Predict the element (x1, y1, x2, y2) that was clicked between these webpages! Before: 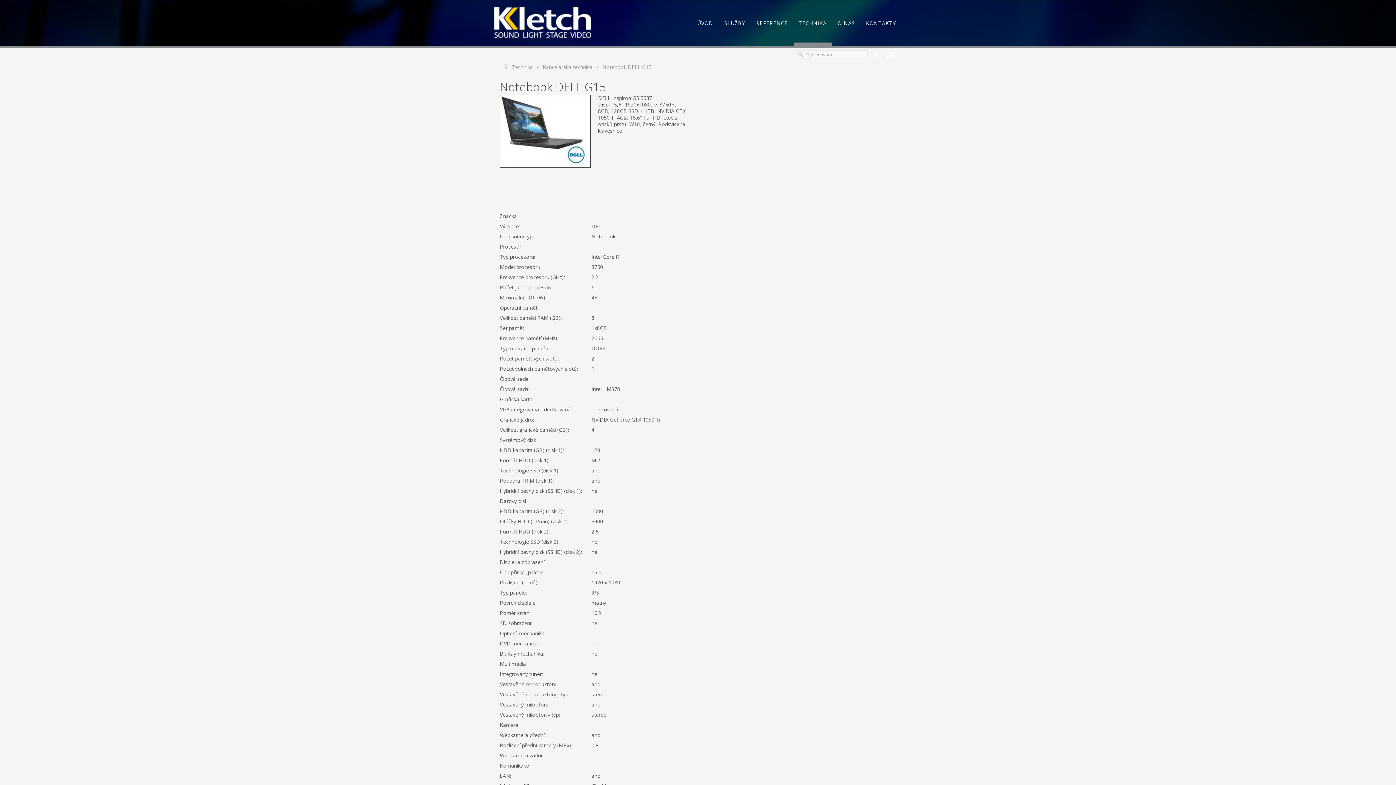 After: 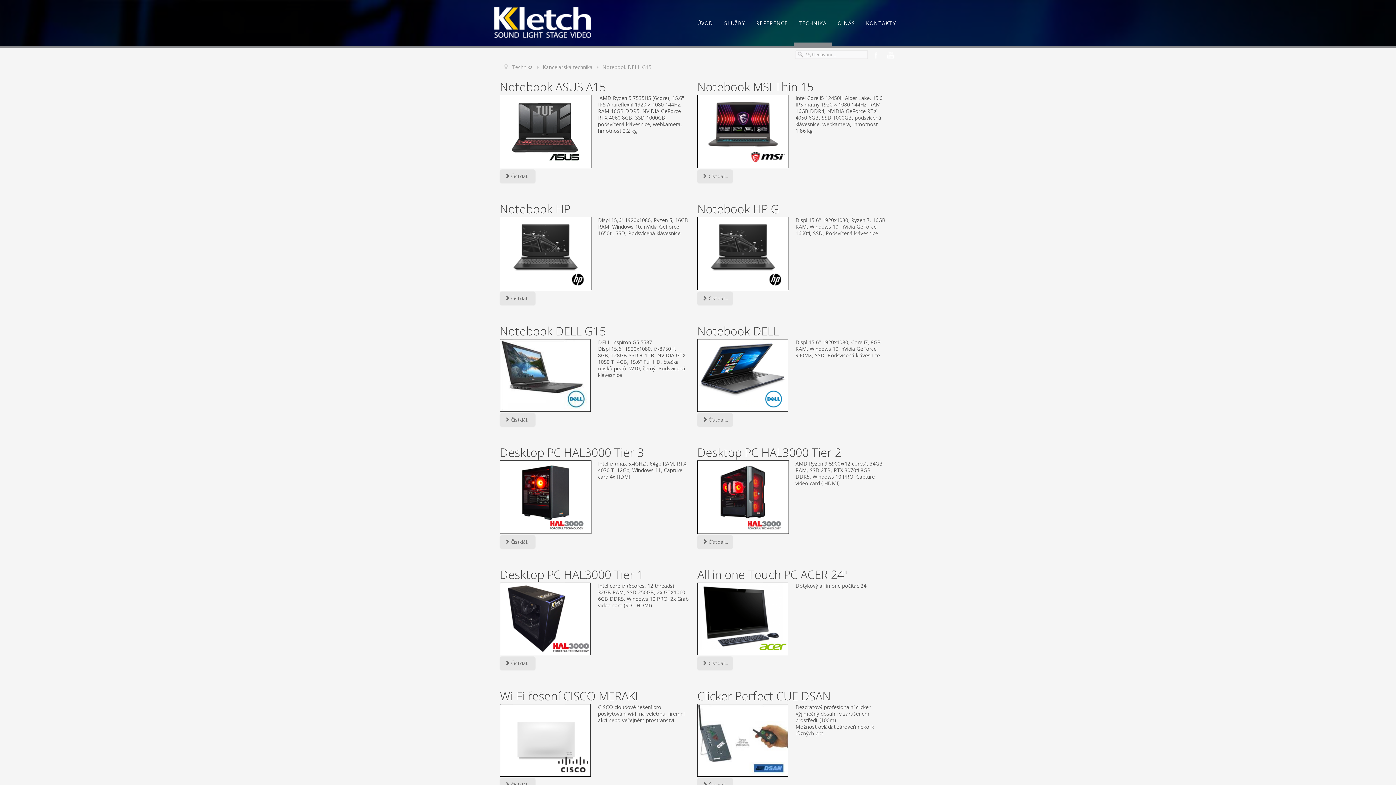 Action: label: Kancelářská technika bbox: (542, 64, 592, 70)